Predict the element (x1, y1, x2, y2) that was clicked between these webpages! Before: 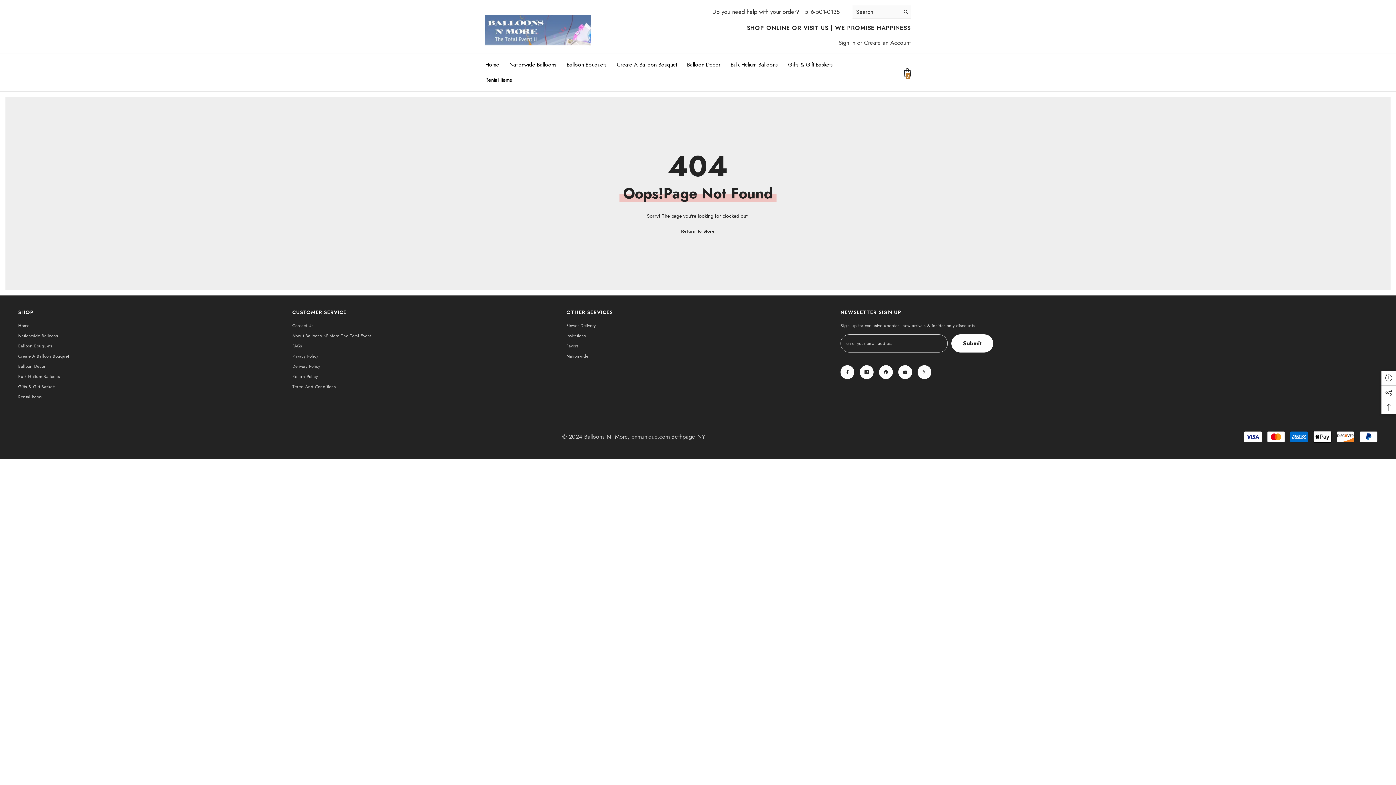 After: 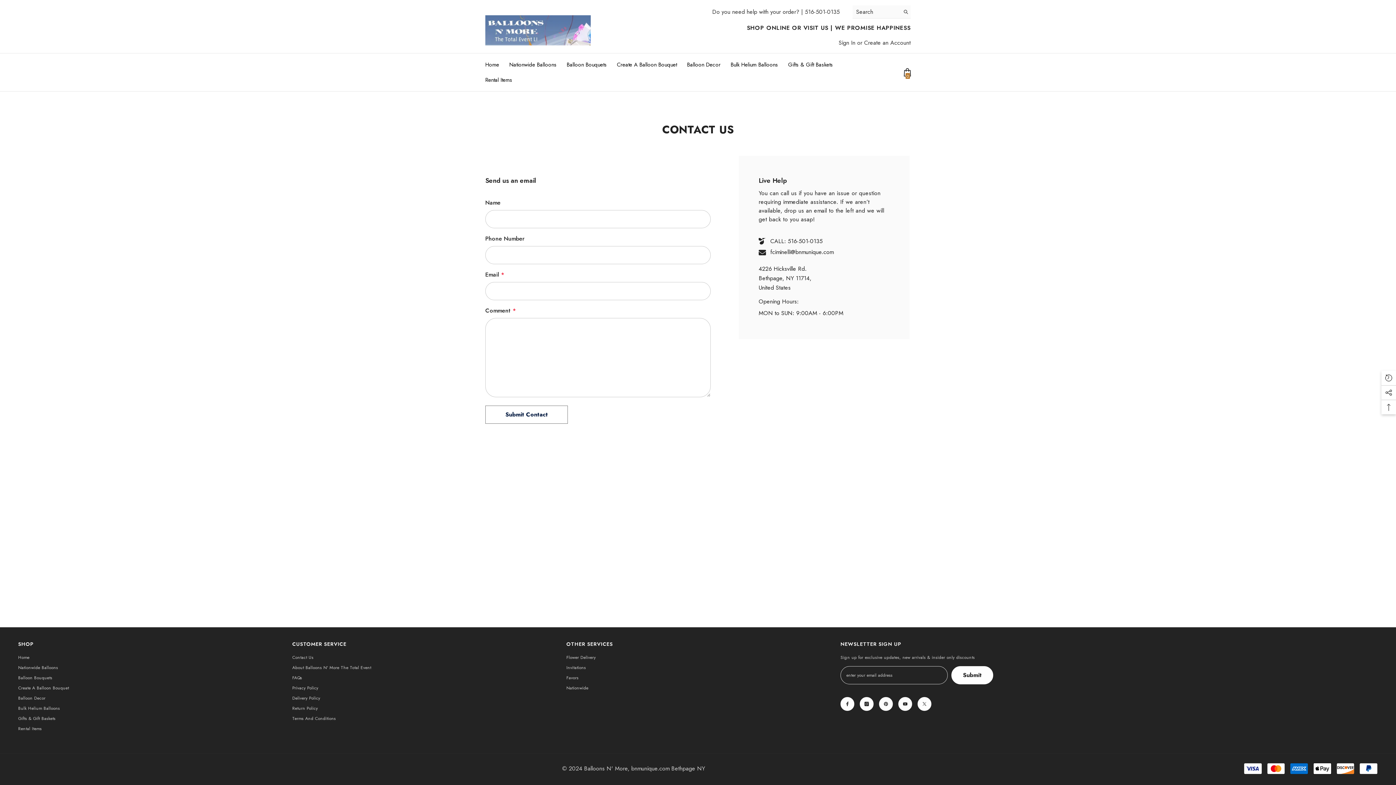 Action: bbox: (292, 320, 313, 330) label: Contact Us